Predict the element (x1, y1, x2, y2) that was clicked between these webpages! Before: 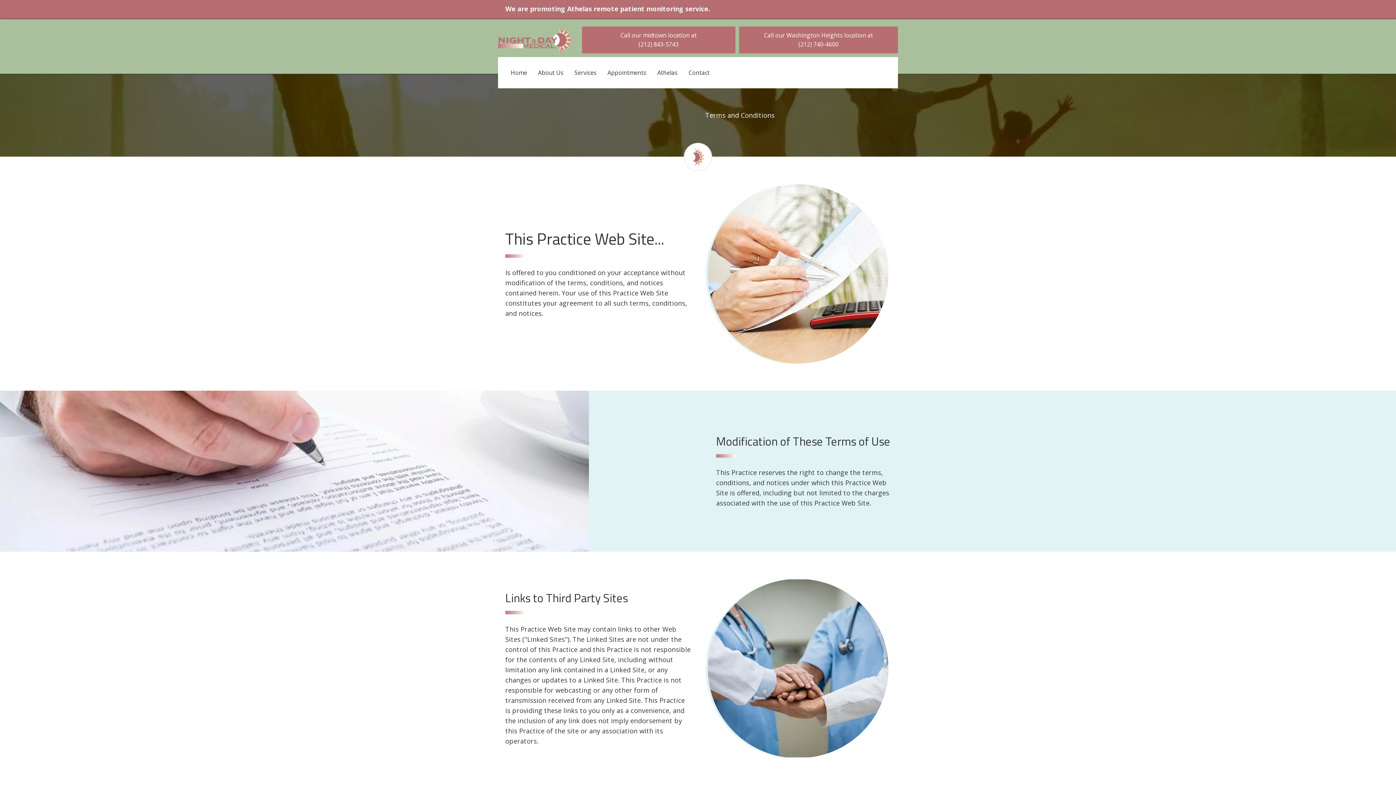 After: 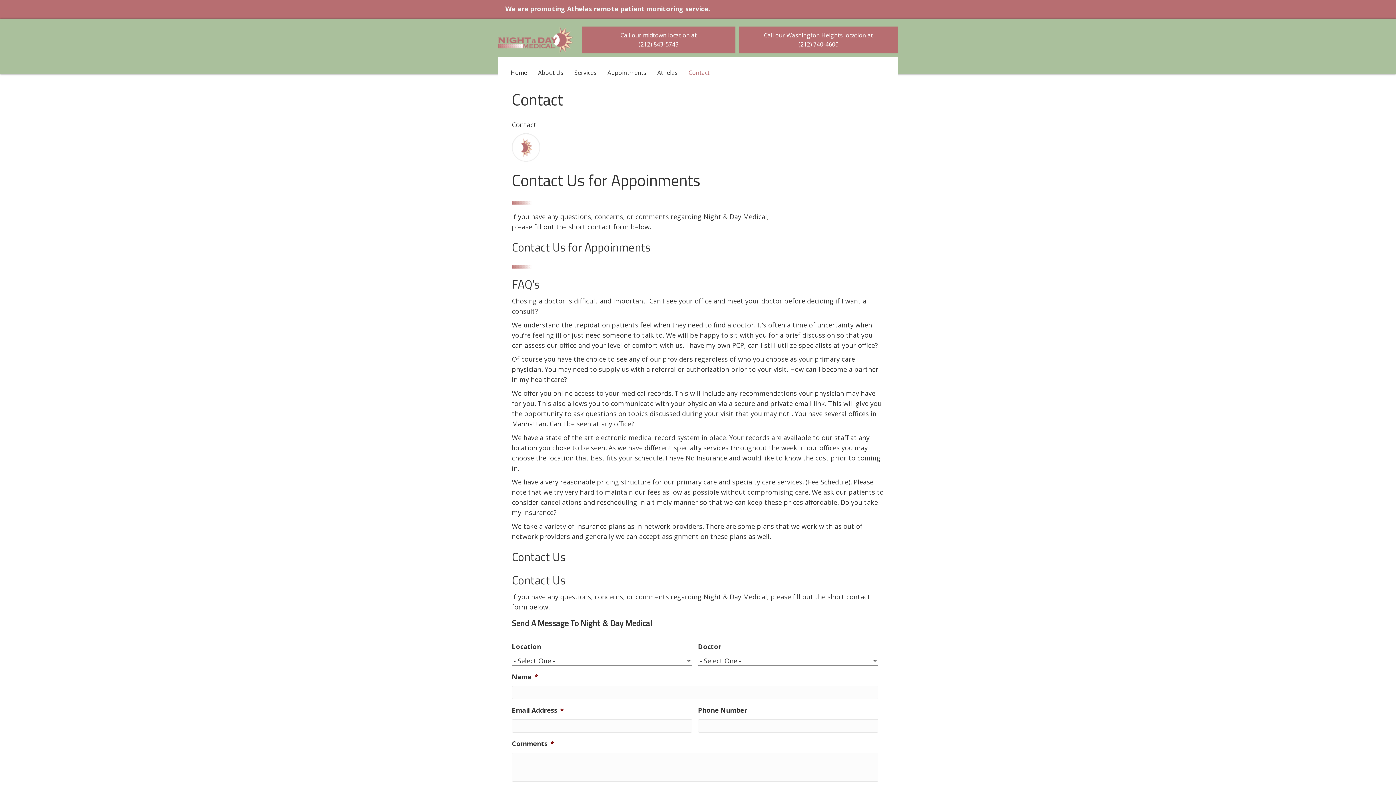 Action: label: Contact bbox: (685, 66, 713, 79)